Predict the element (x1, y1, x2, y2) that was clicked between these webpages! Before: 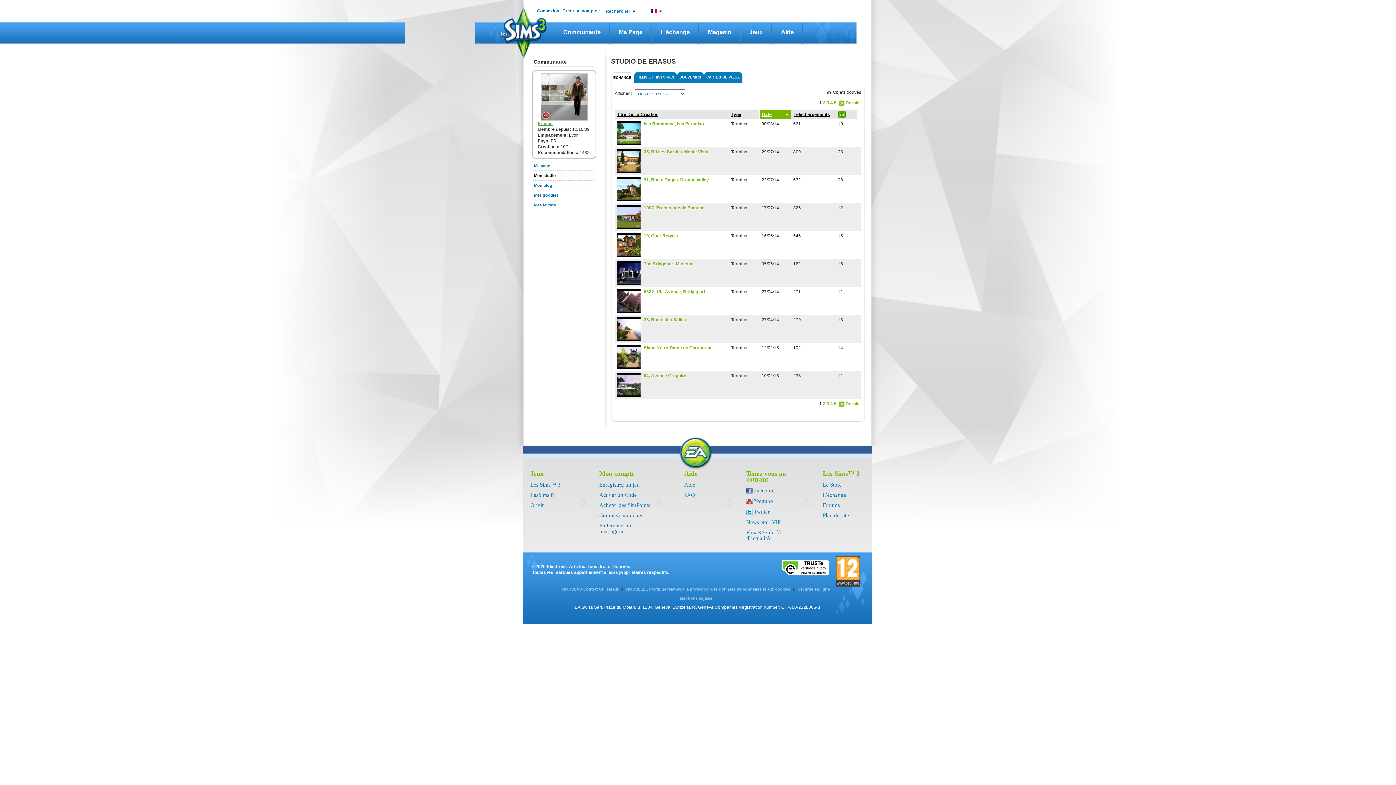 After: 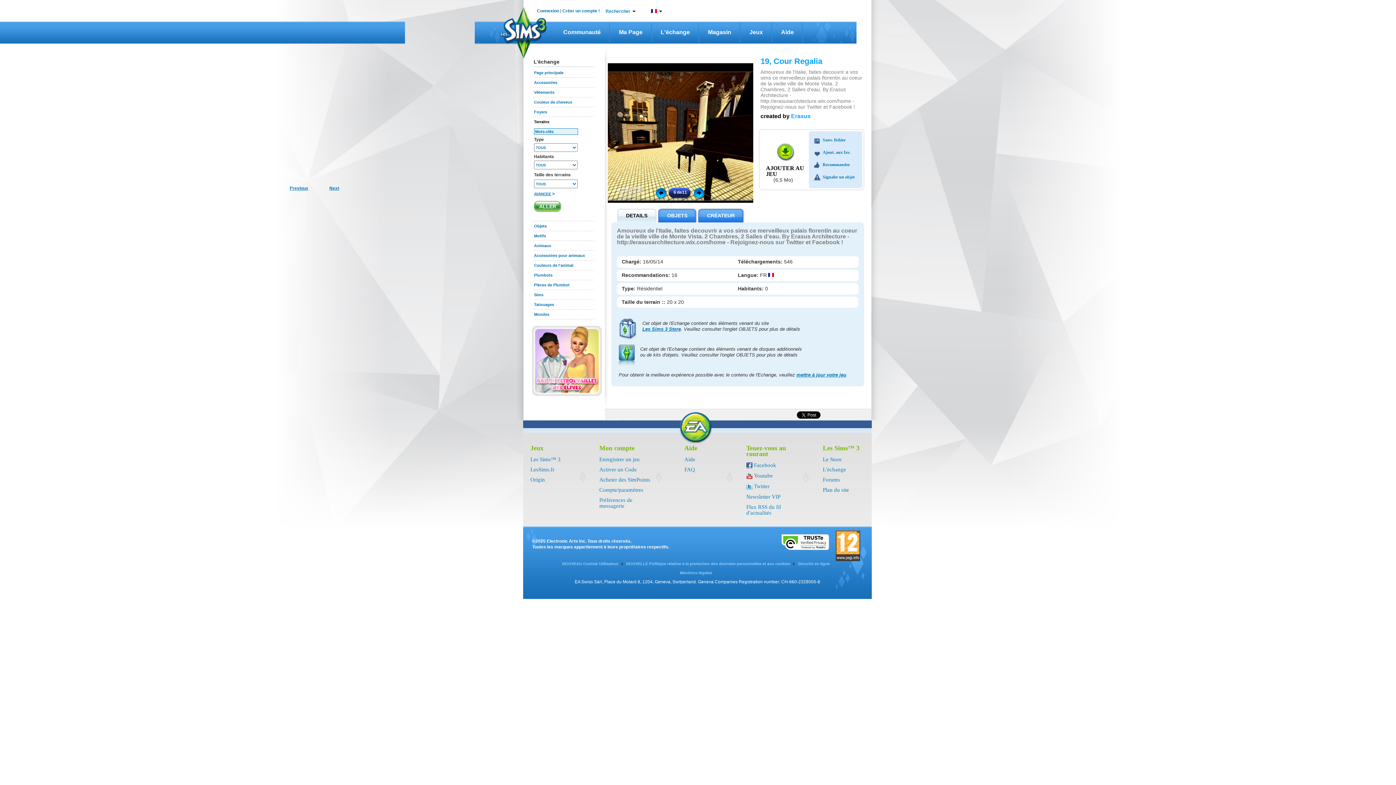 Action: label: 19, Cour Regalia bbox: (644, 233, 678, 238)